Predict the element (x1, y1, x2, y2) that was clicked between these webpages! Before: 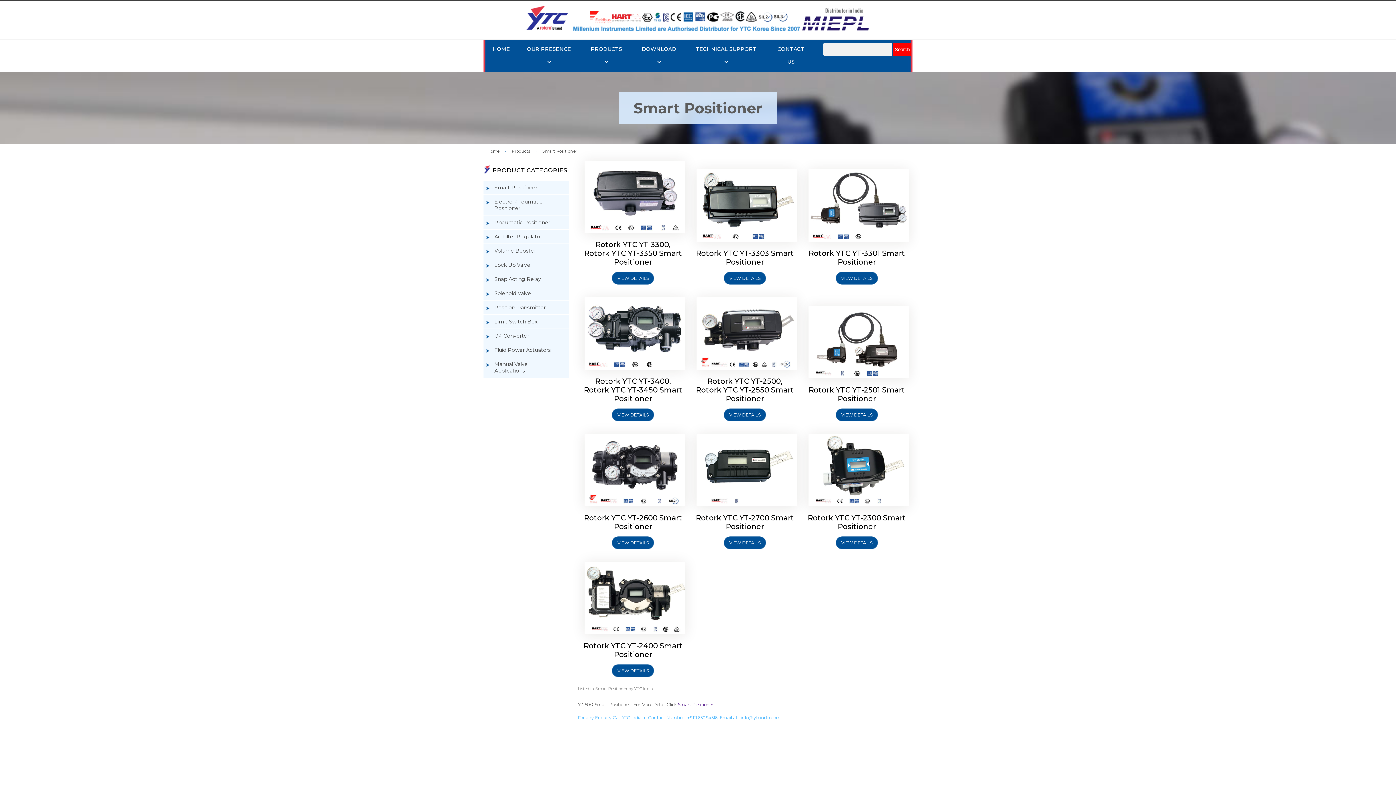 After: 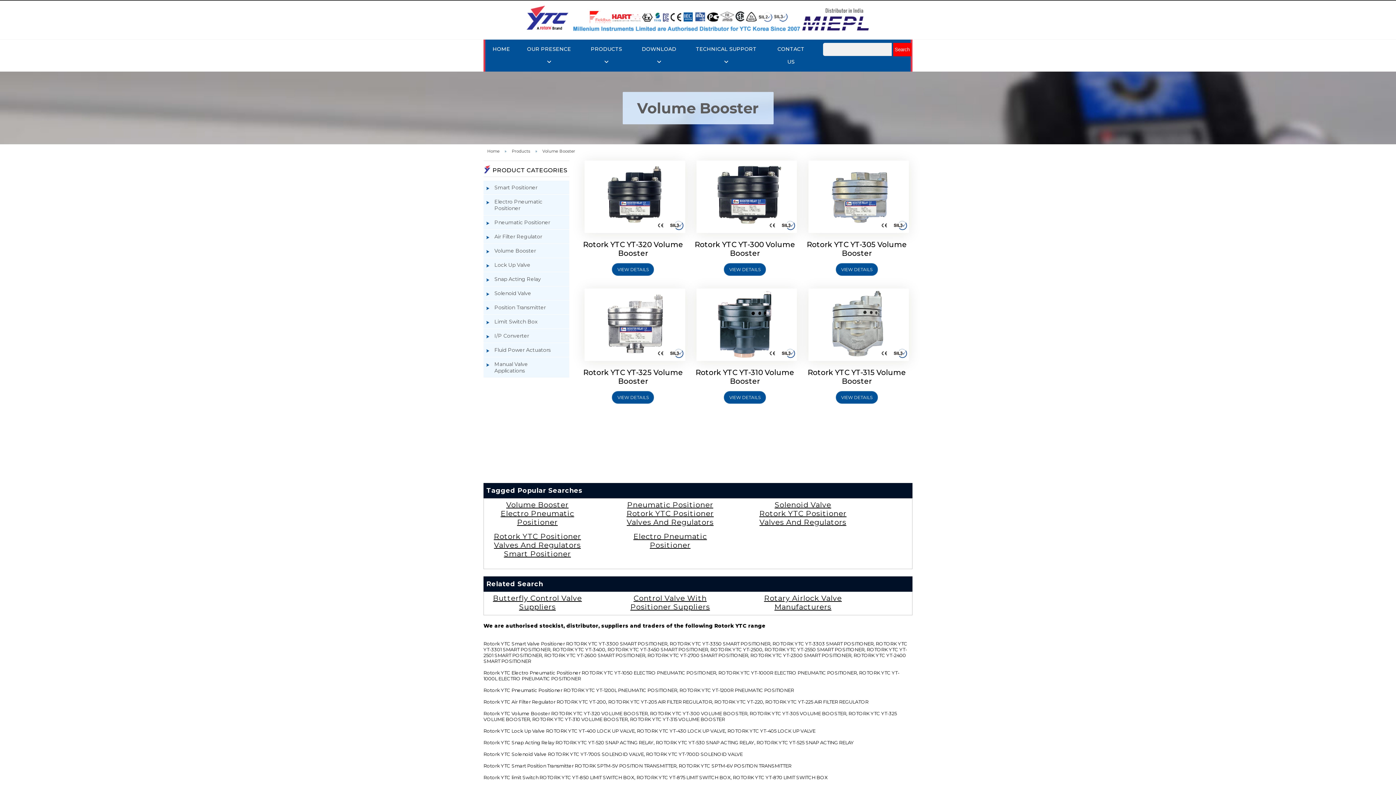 Action: bbox: (483, 243, 569, 258) label: Volume Booster